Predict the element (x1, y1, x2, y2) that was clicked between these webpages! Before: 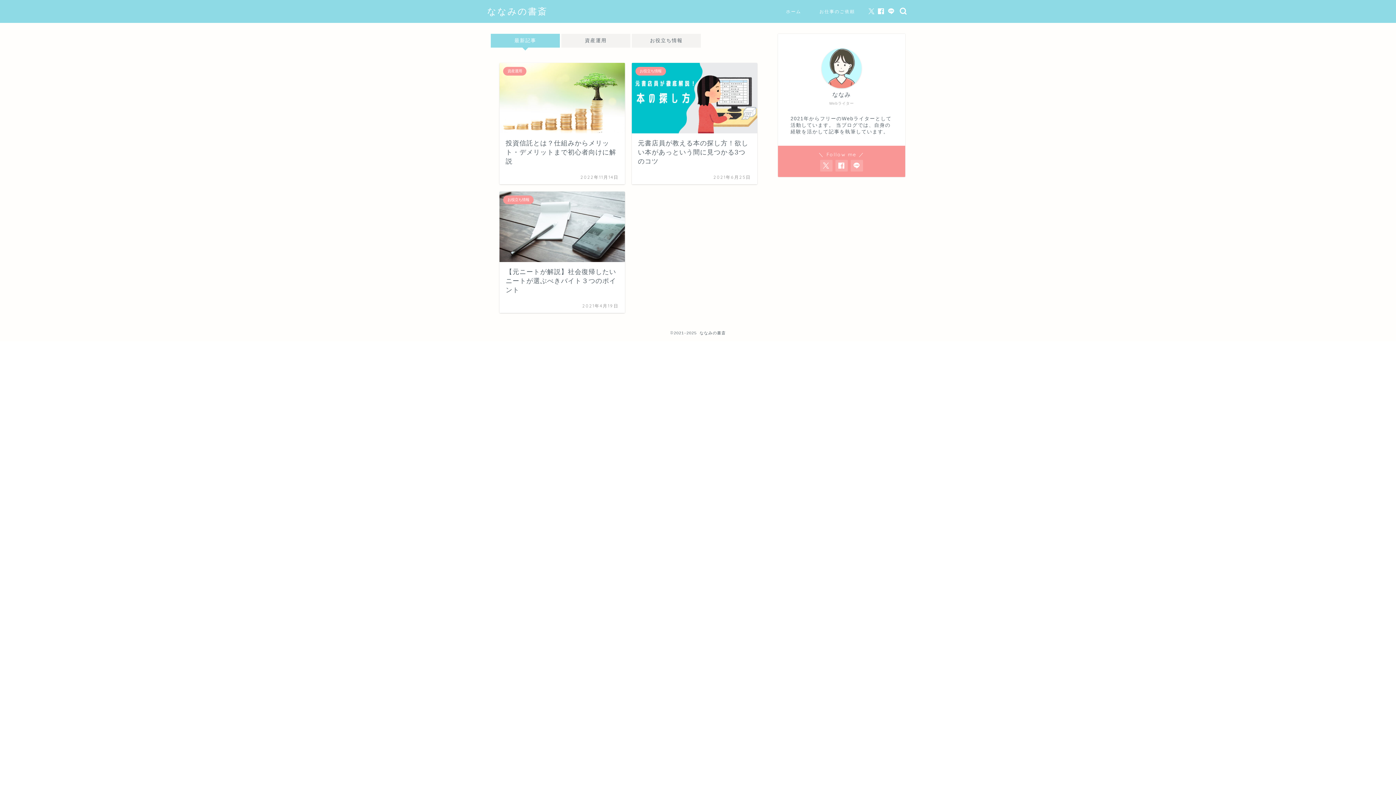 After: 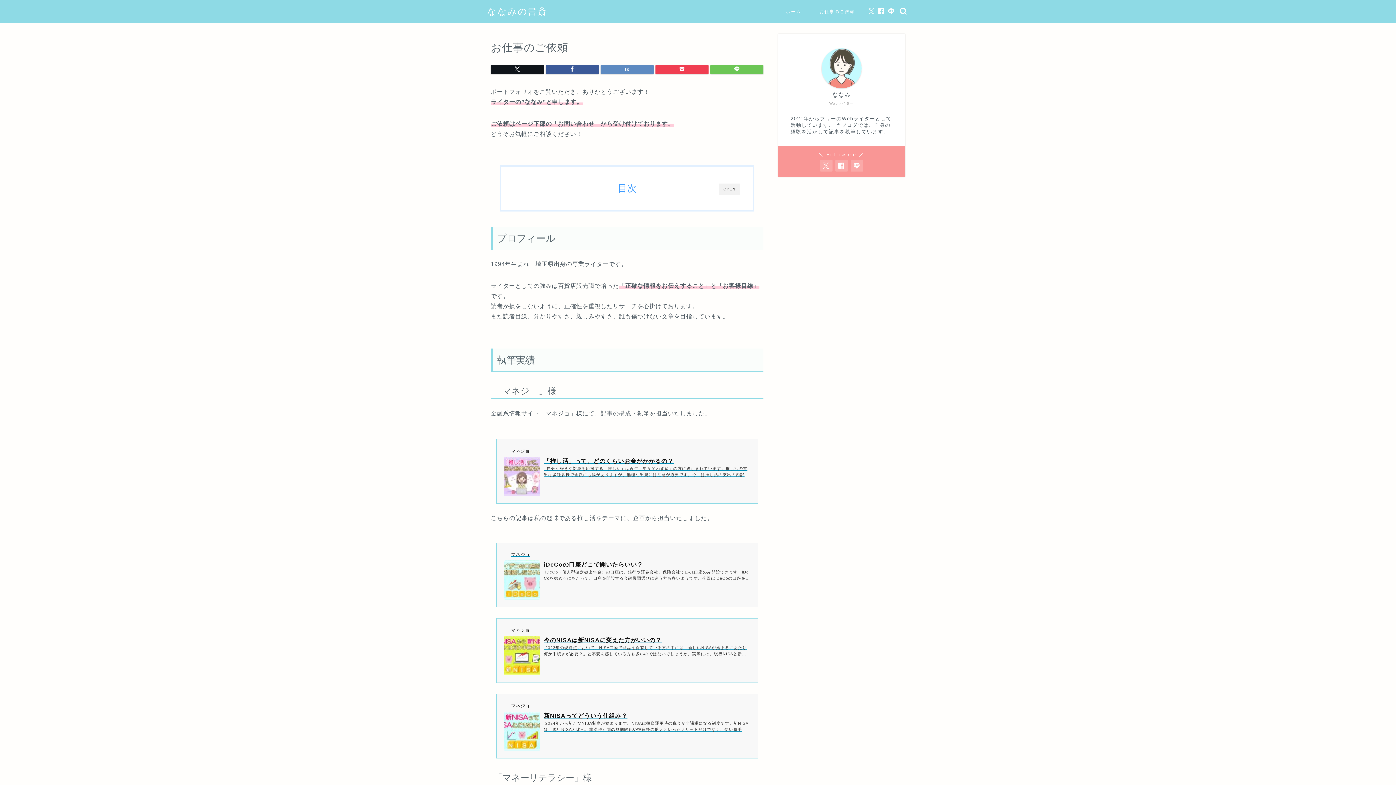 Action: label: お仕事のご依頼 bbox: (810, 5, 864, 20)